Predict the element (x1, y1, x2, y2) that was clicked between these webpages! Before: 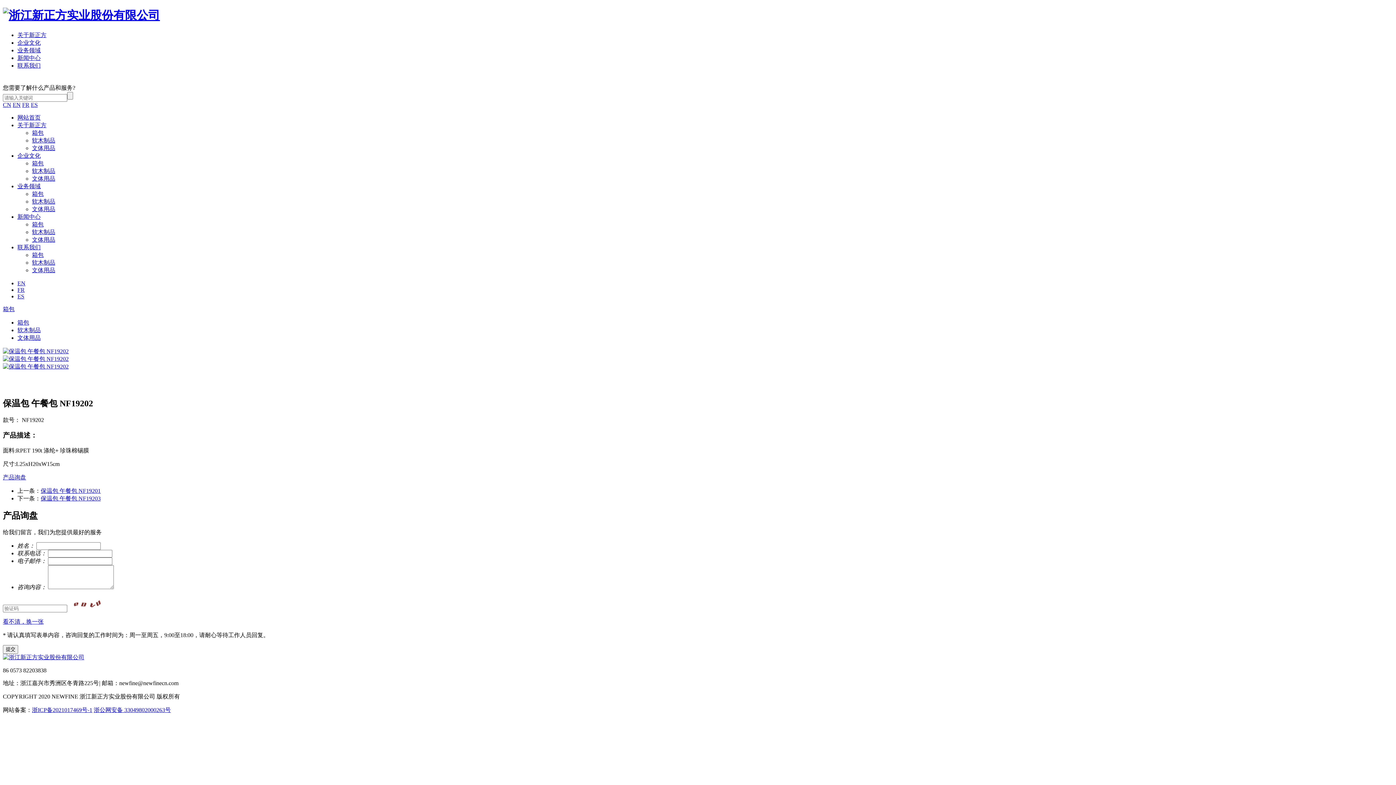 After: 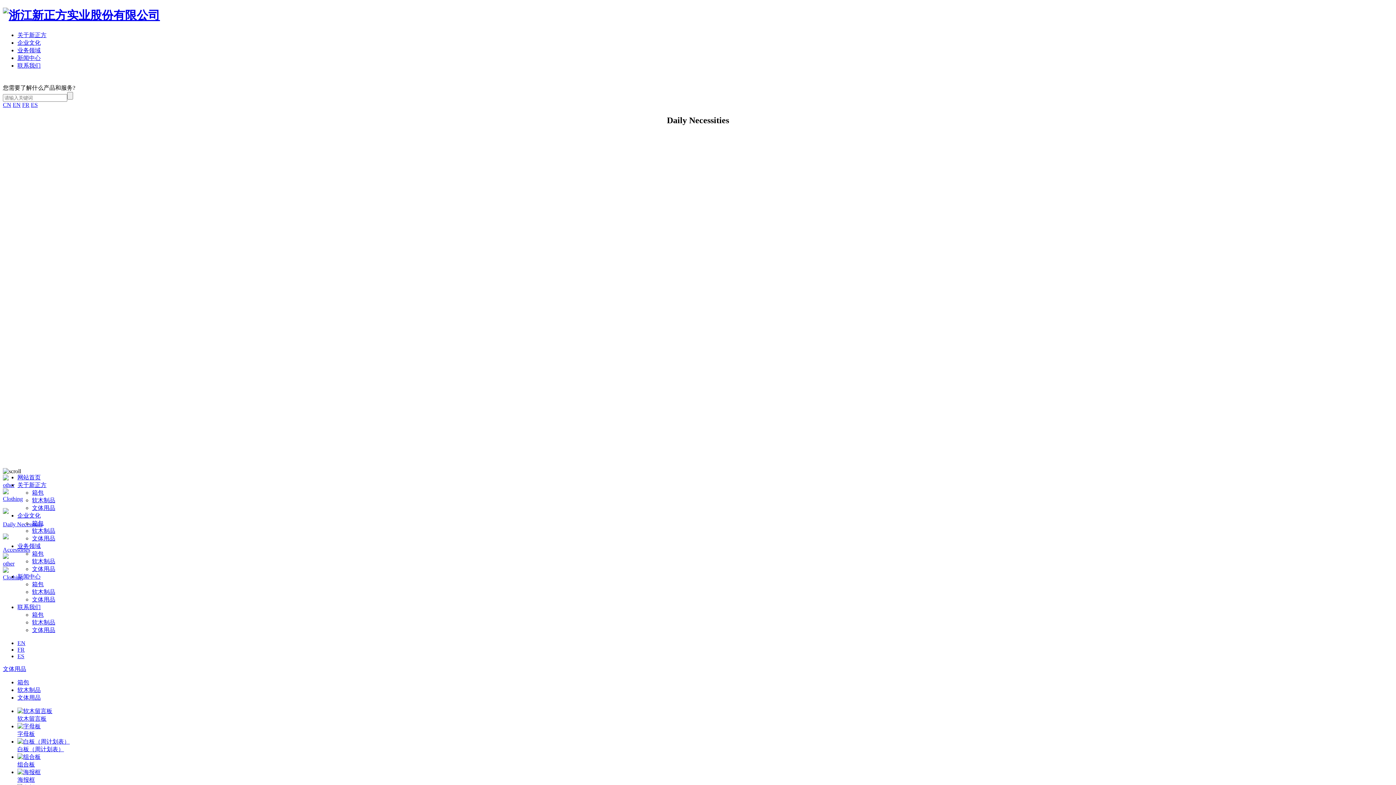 Action: label: 文体用品 bbox: (32, 206, 55, 212)